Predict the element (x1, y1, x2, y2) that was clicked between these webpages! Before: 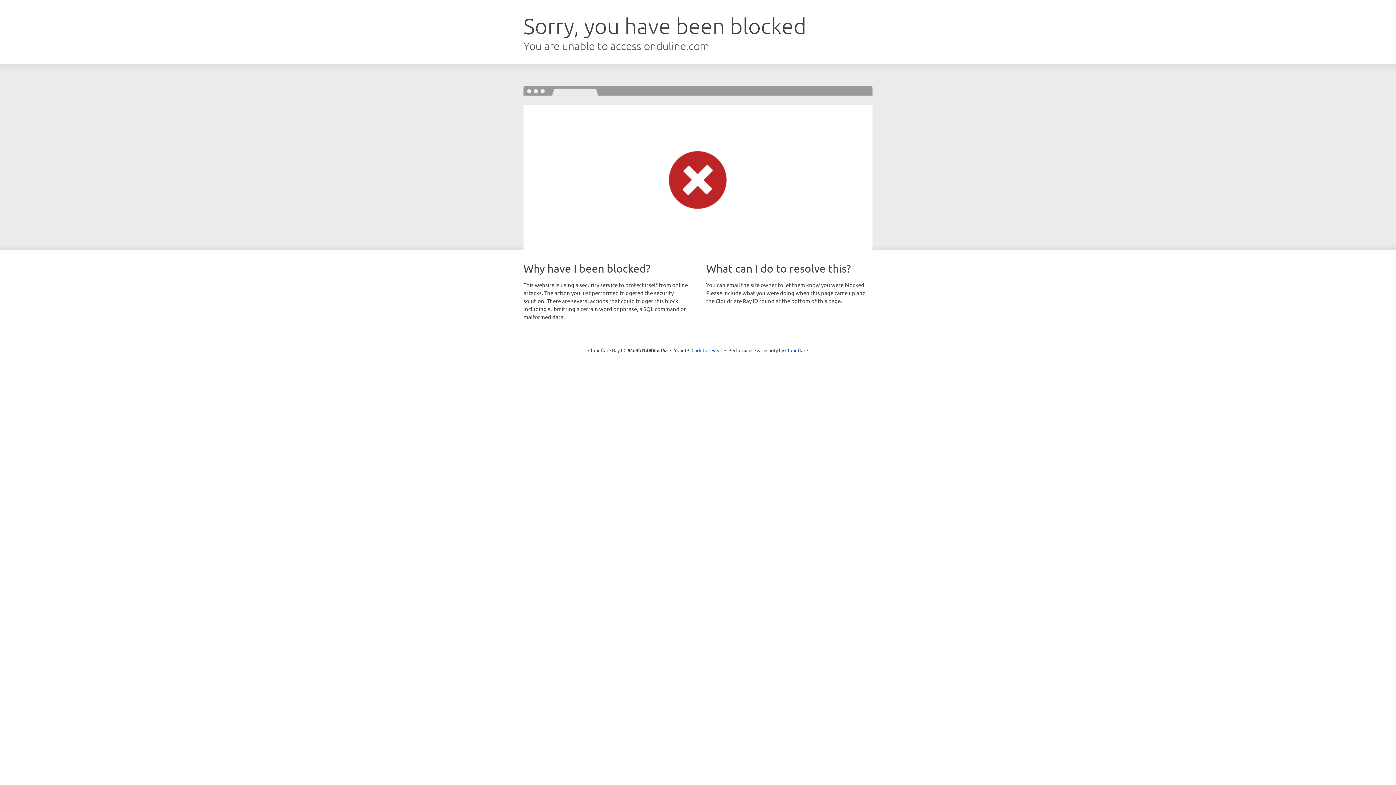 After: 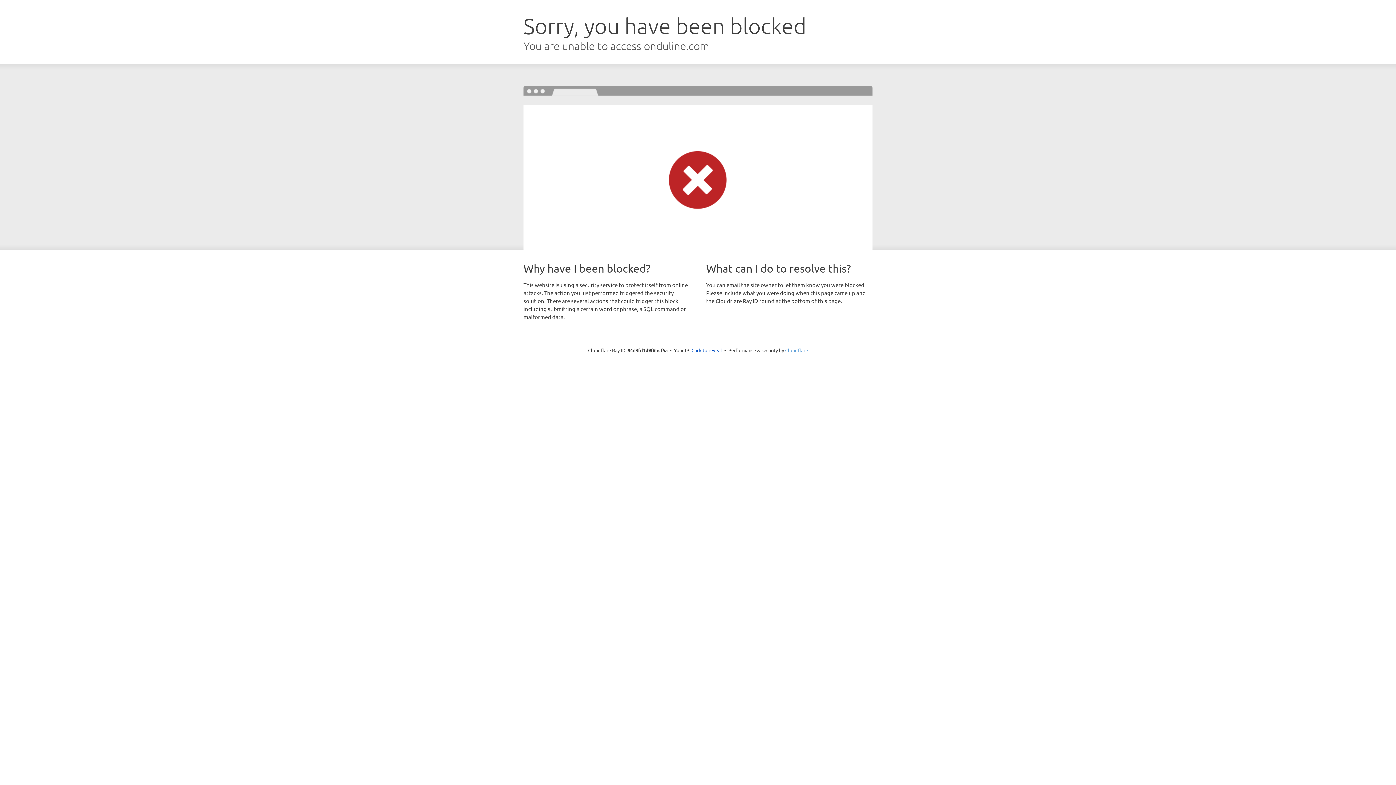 Action: label: Cloudflare bbox: (785, 347, 808, 353)